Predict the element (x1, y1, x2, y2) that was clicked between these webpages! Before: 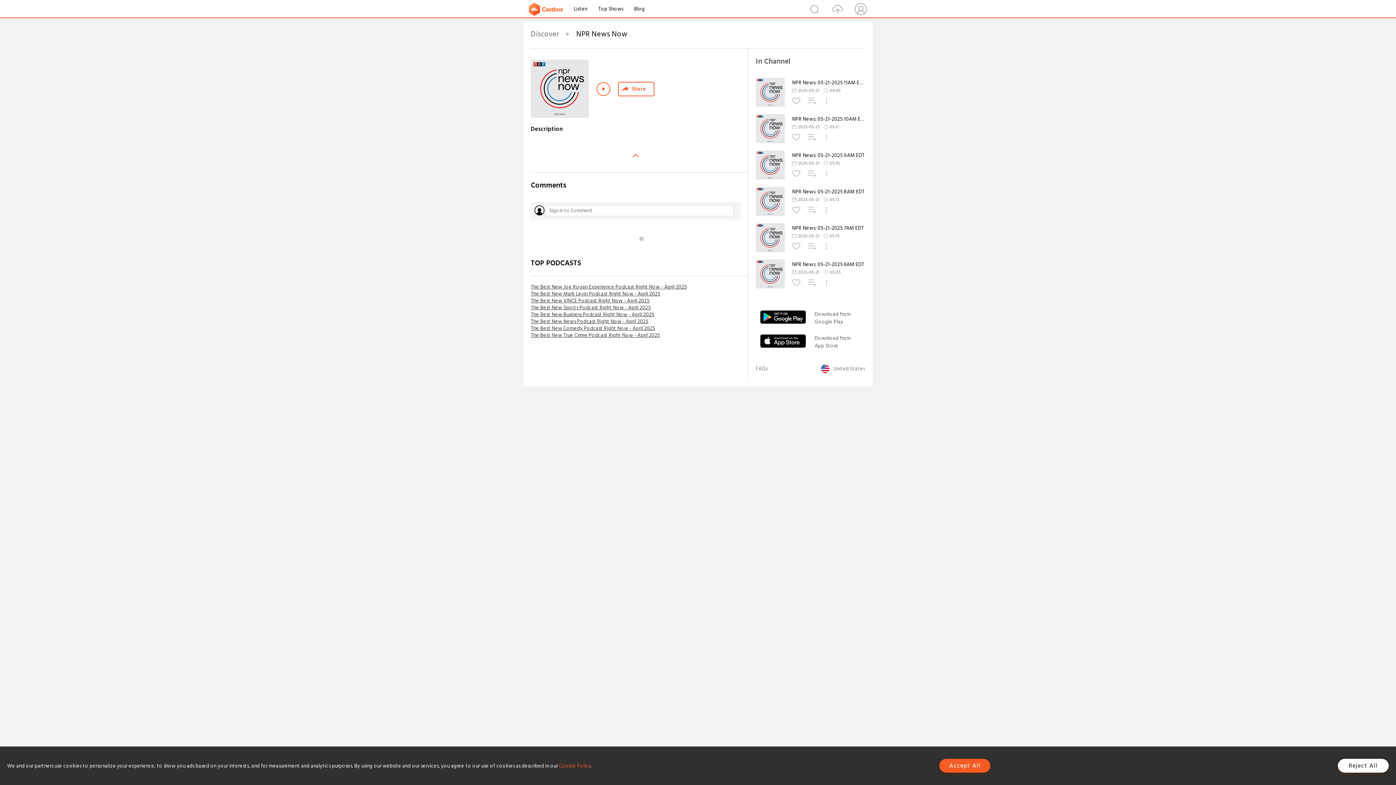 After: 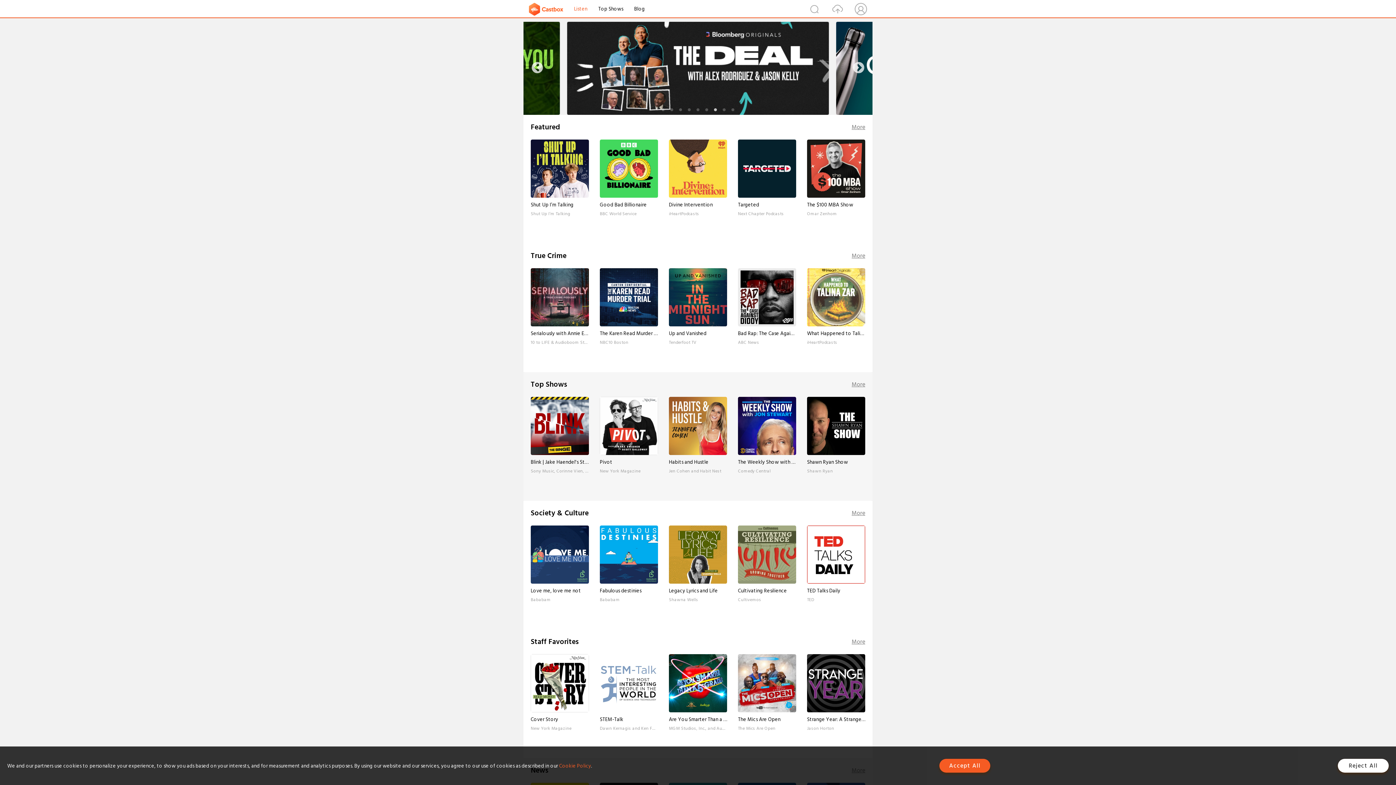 Action: label: Listen bbox: (574, 4, 587, 13)